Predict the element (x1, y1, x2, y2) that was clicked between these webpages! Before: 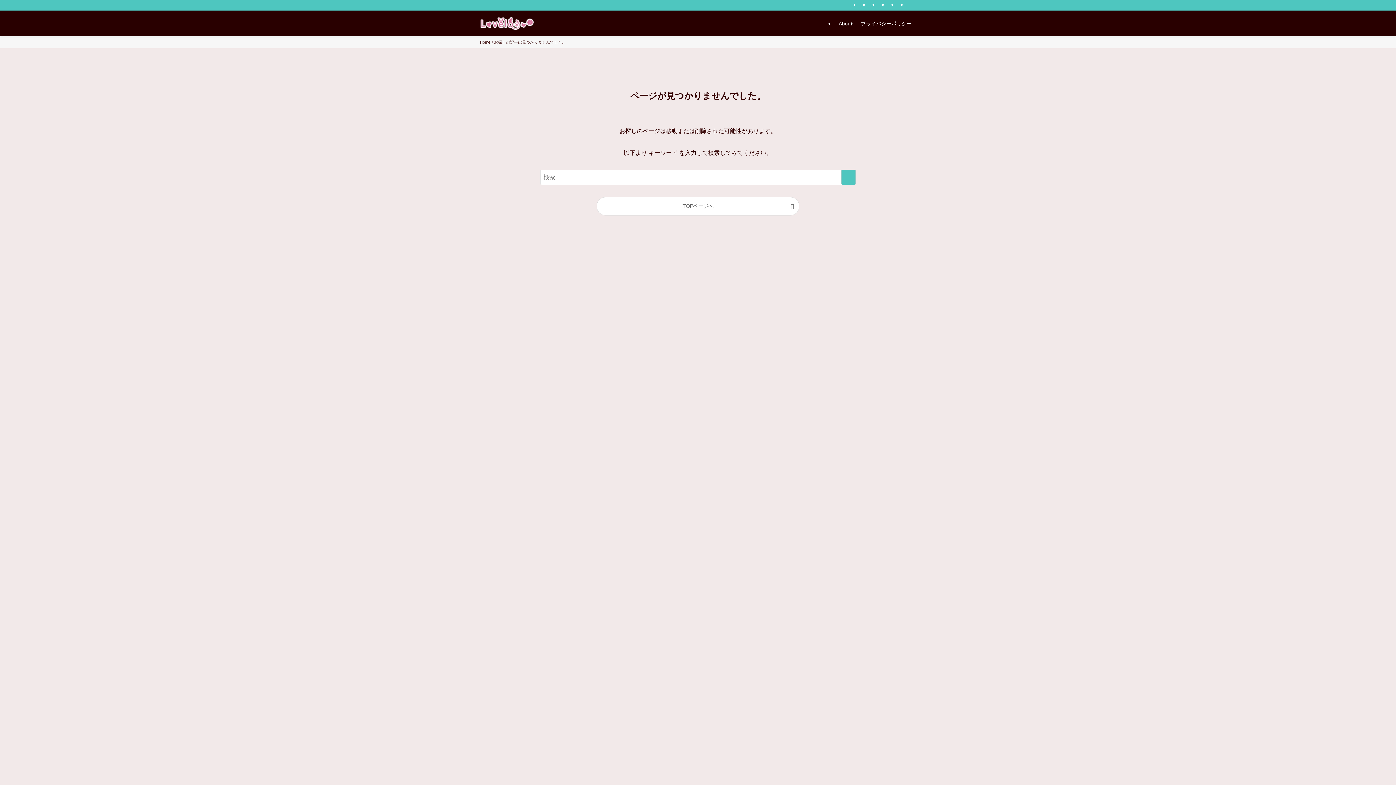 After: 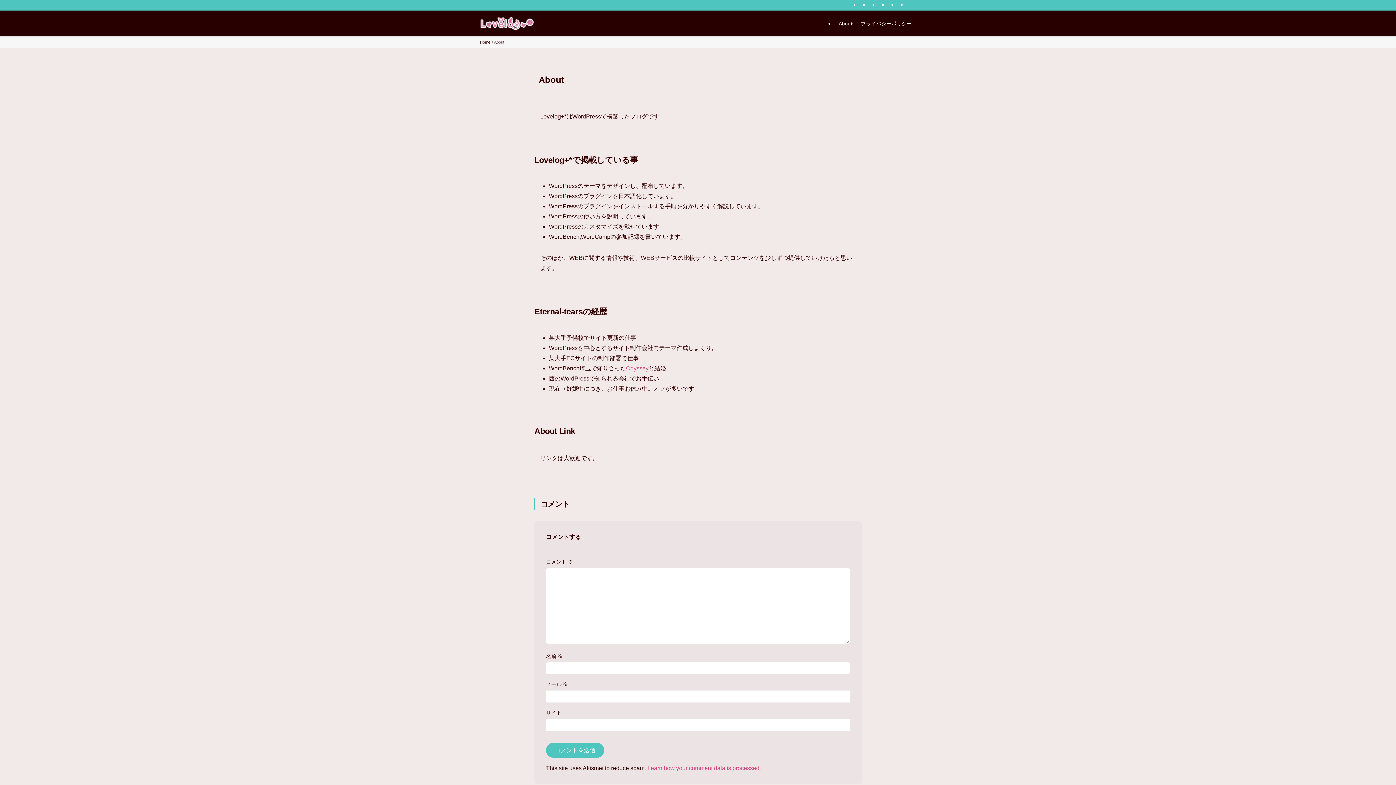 Action: bbox: (834, 10, 856, 36) label: About